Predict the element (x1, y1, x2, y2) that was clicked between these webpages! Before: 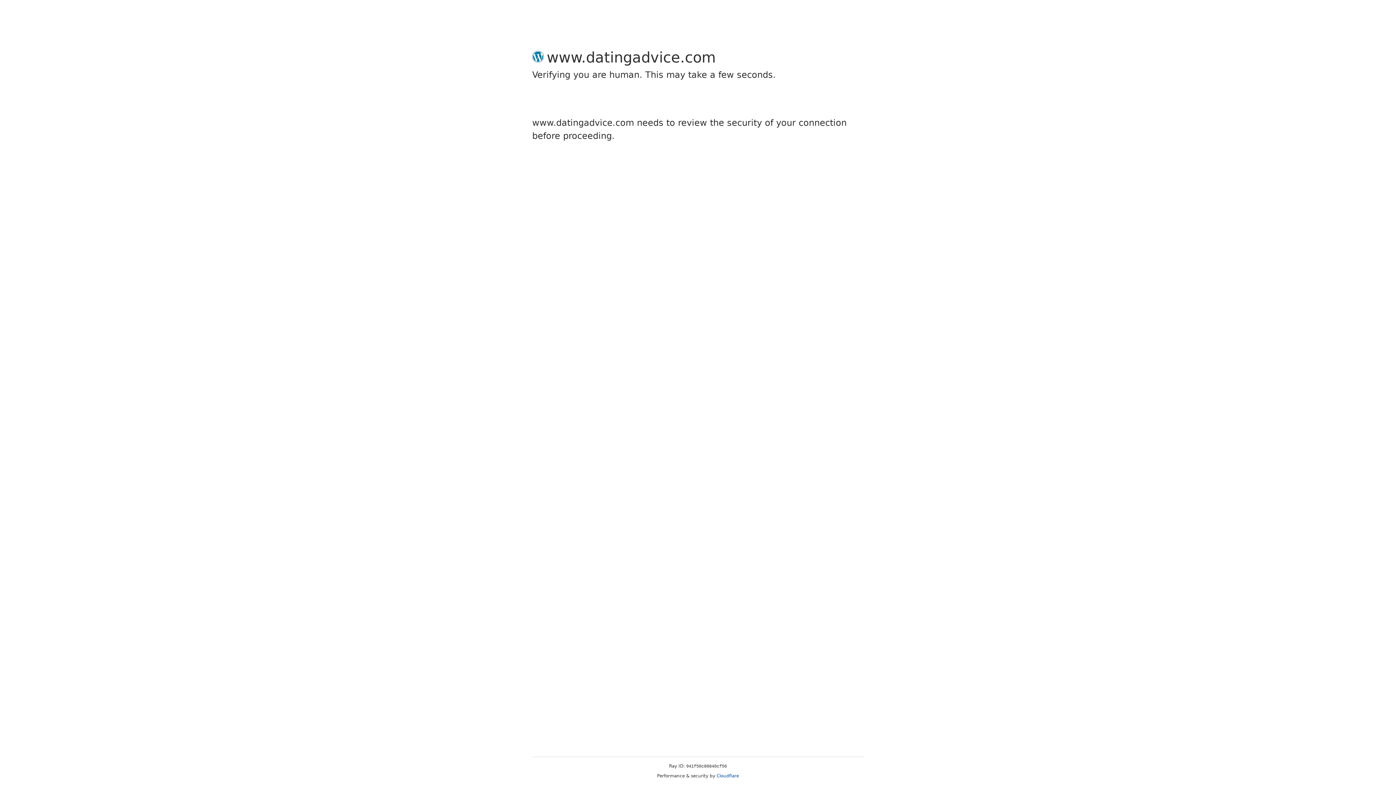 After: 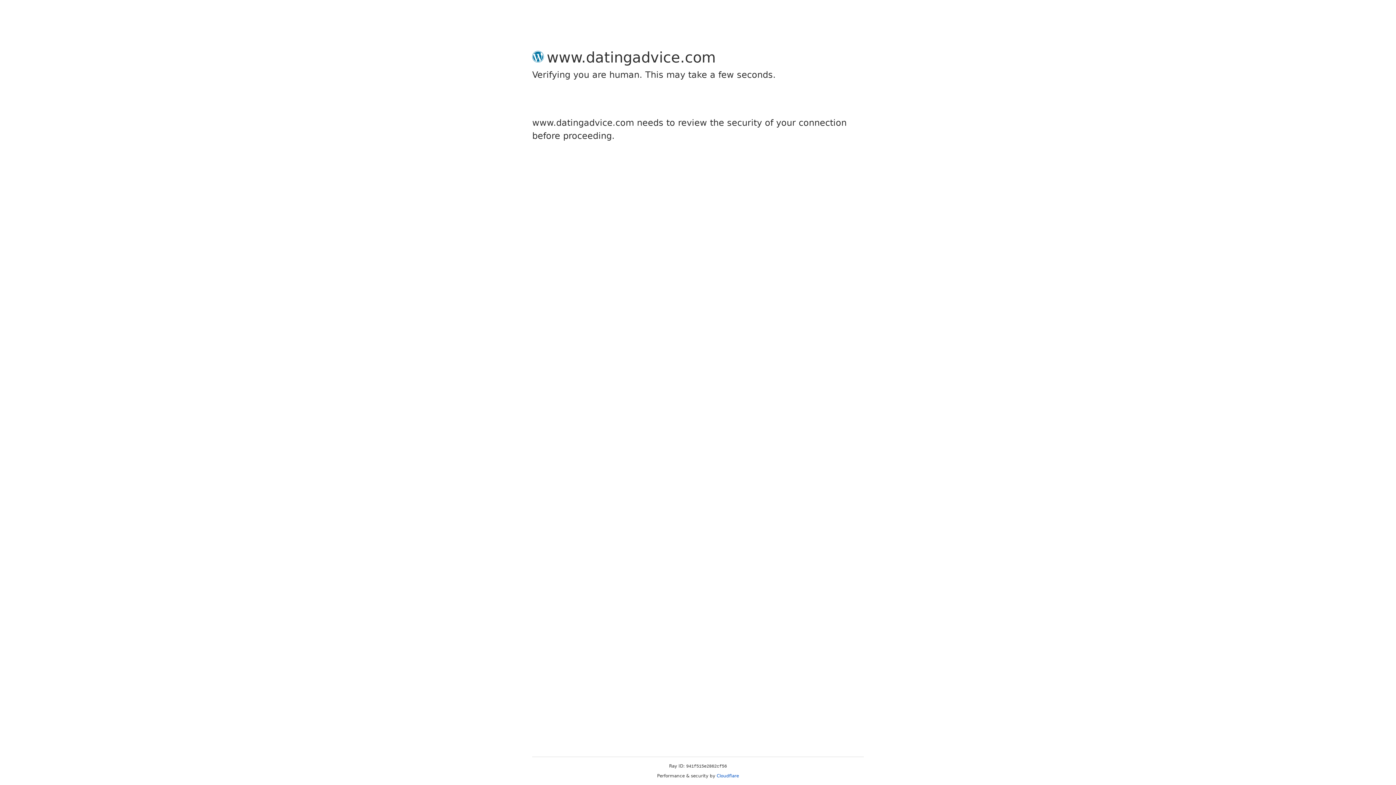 Action: bbox: (716, 773, 739, 778) label: Cloudflare